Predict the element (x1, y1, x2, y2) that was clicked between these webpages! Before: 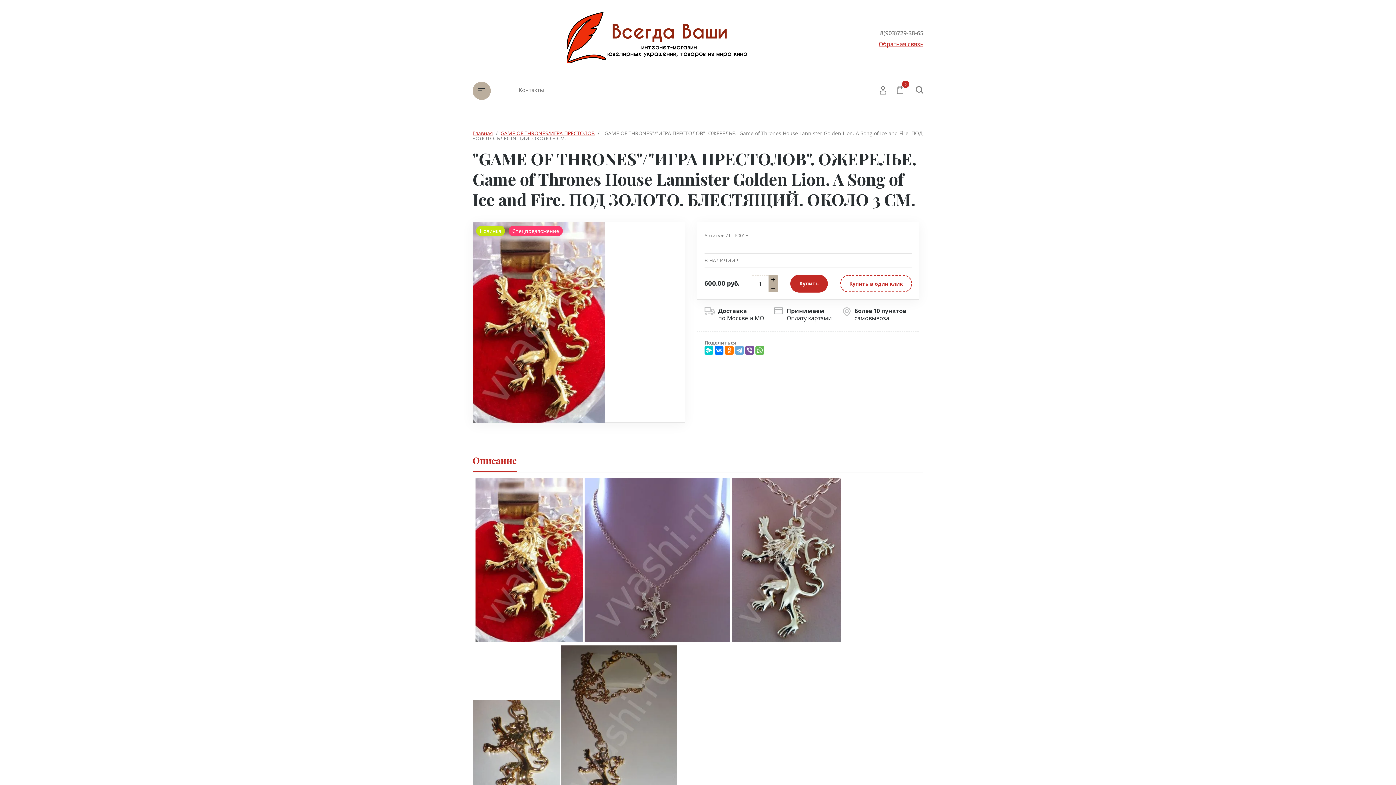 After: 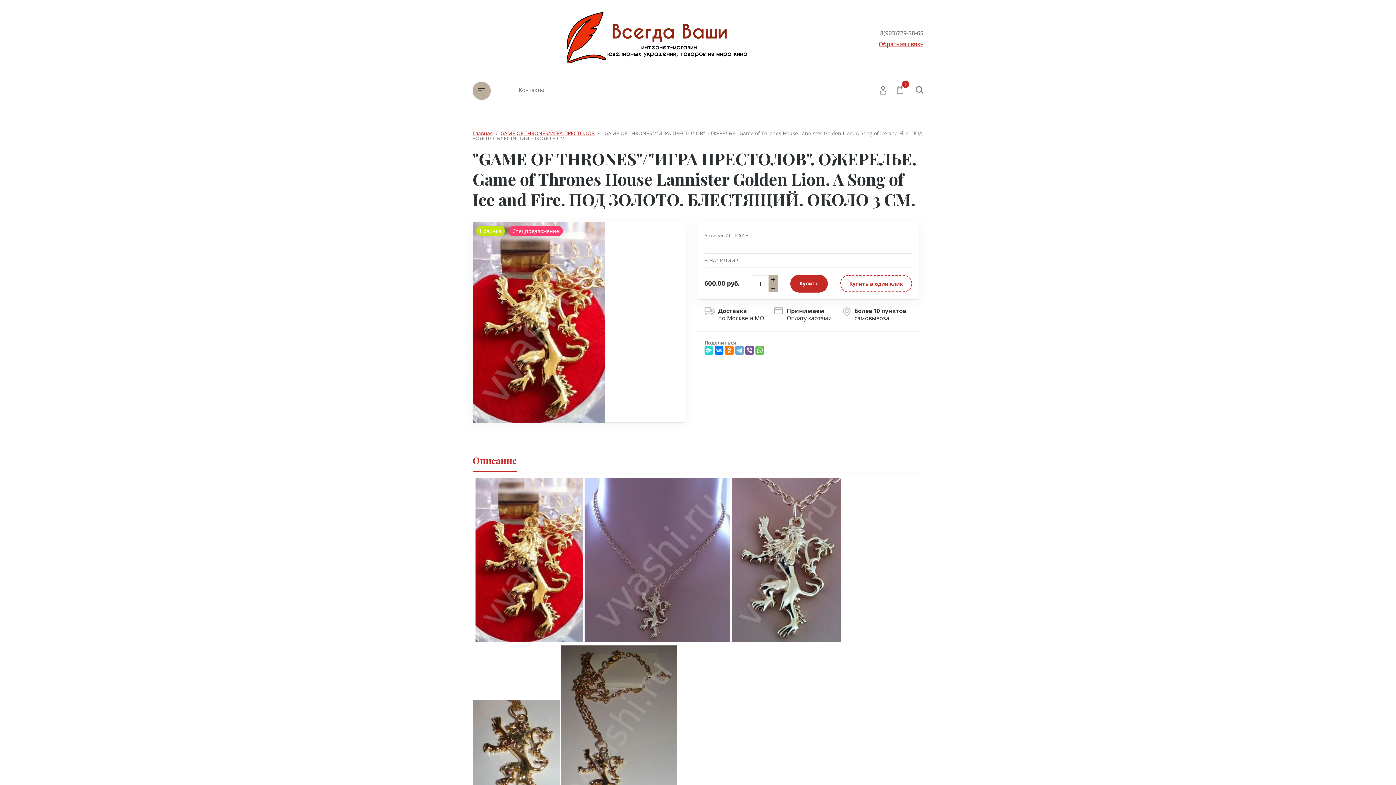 Action: bbox: (704, 346, 713, 354)